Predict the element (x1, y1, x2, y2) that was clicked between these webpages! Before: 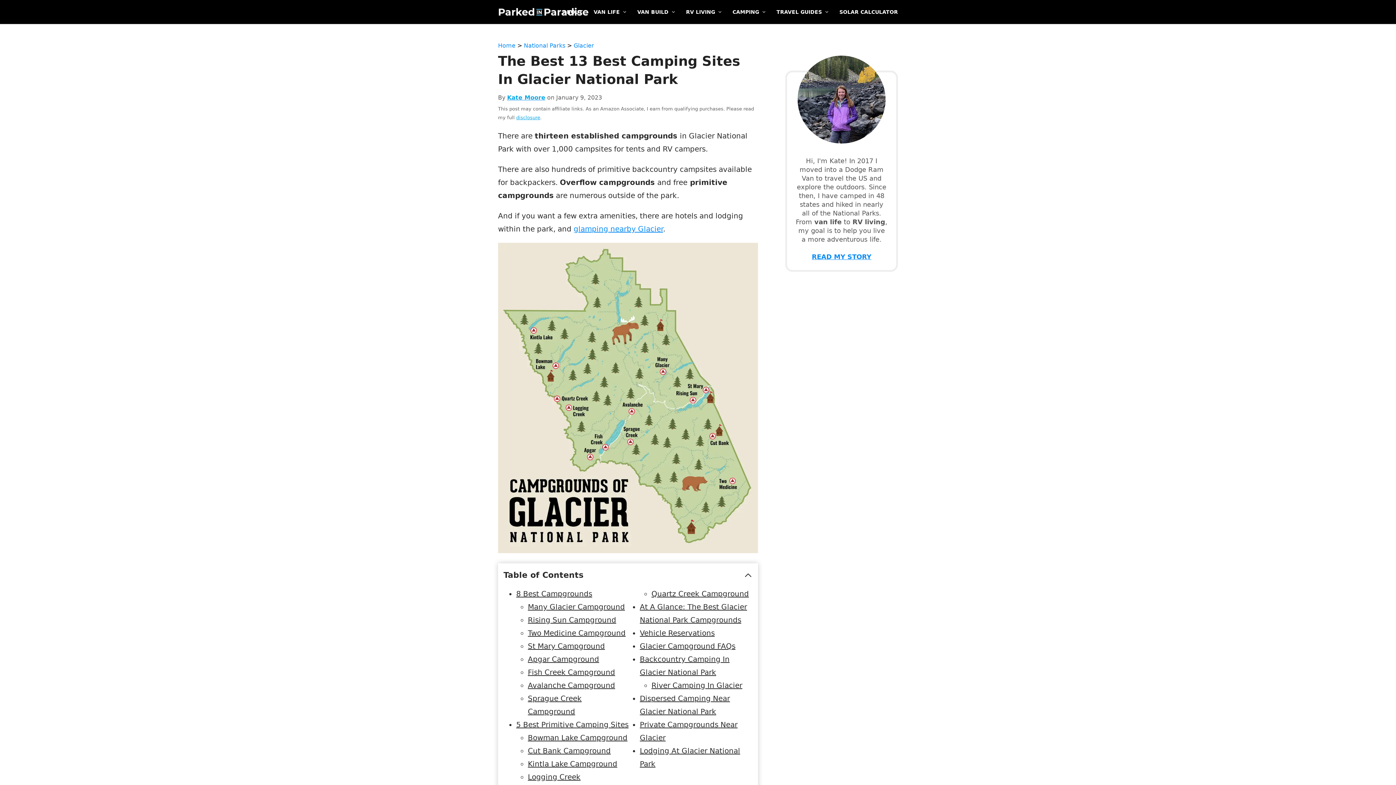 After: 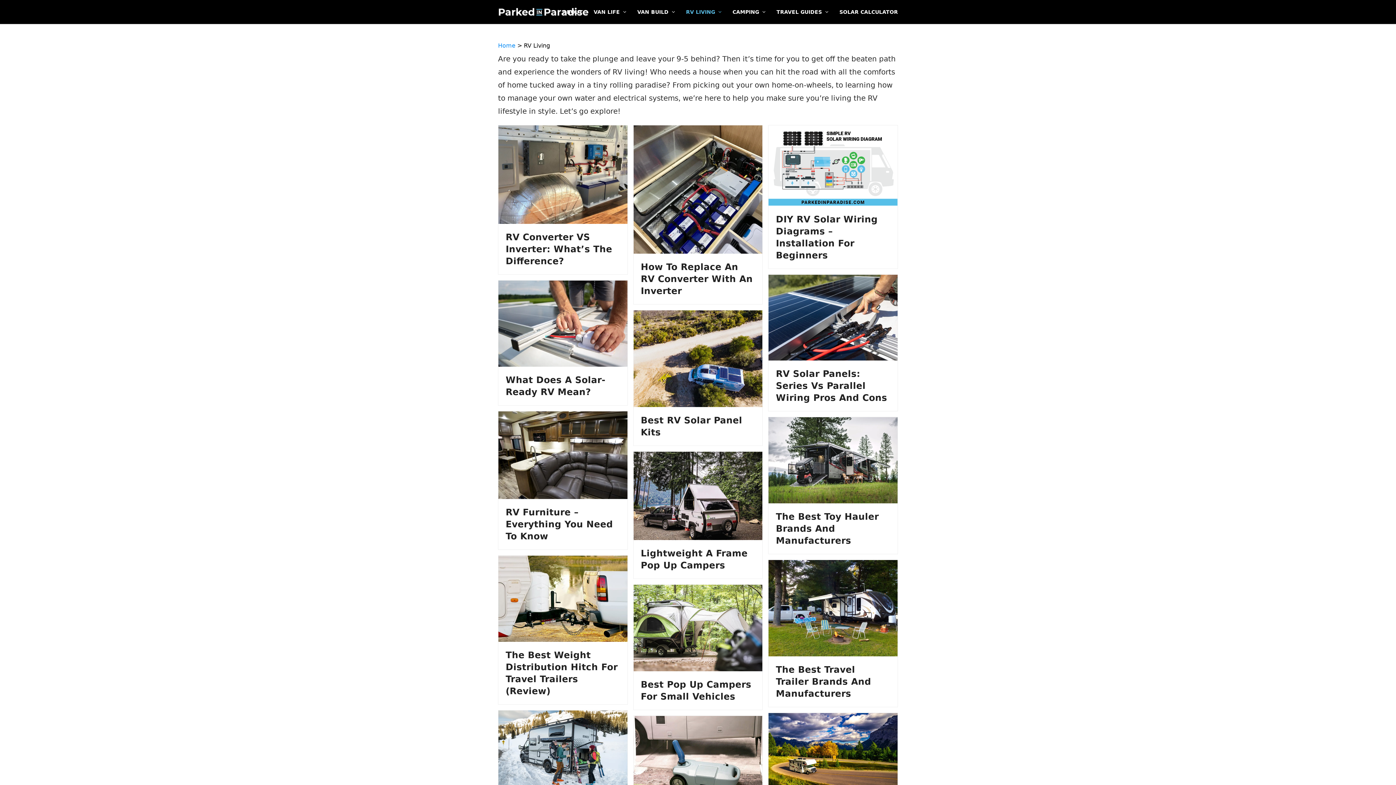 Action: label: RV LIVING  bbox: (680, 0, 727, 24)